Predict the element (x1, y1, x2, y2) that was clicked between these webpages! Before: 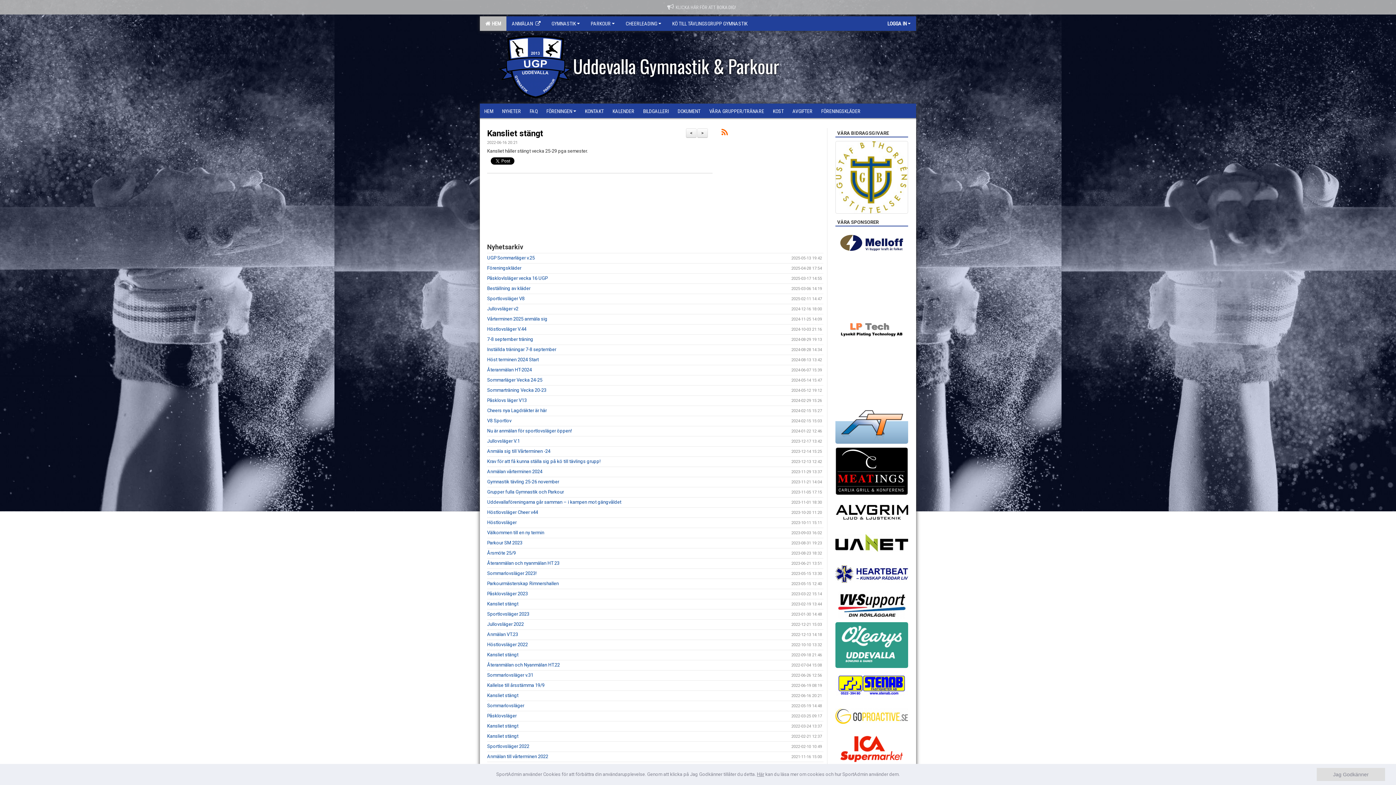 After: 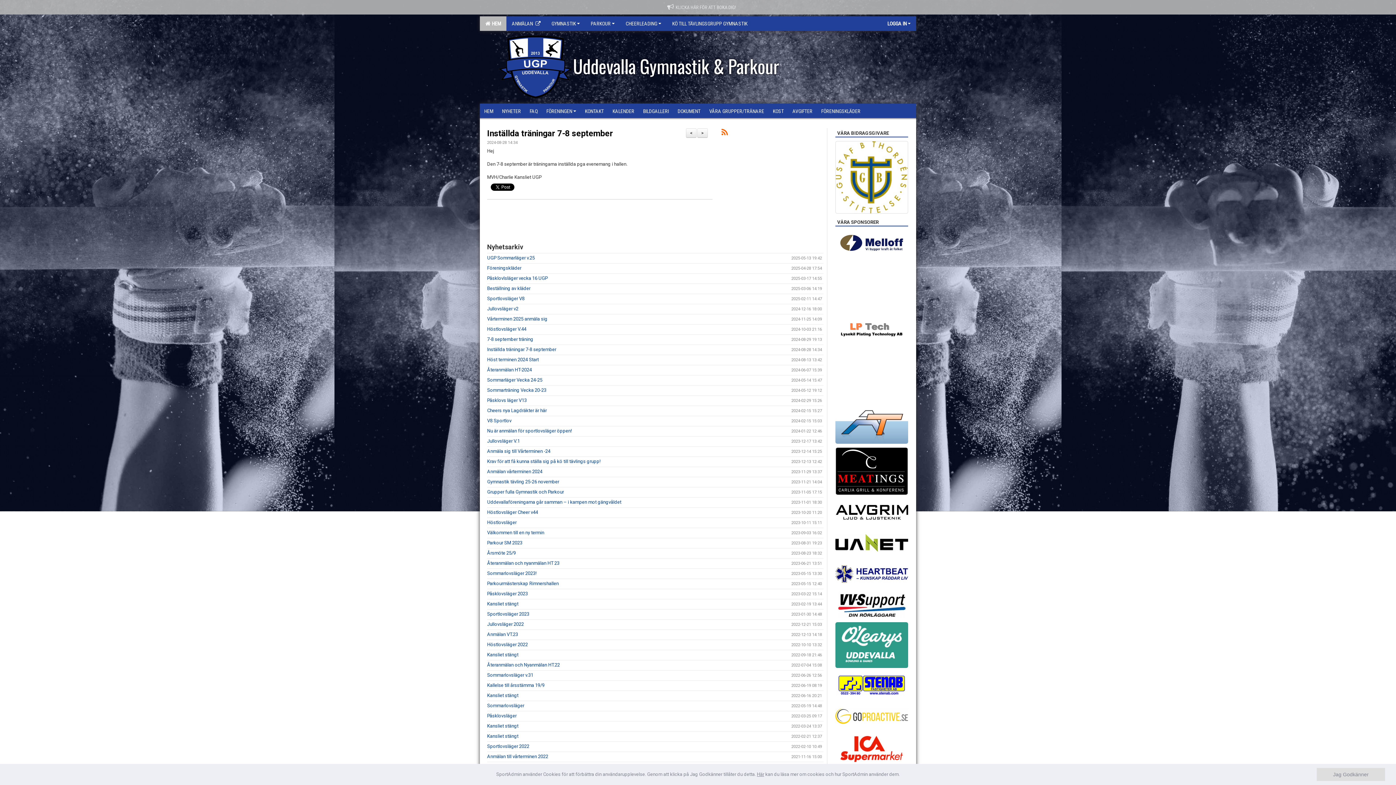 Action: bbox: (487, 346, 556, 352) label: Inställda träningar 7-8 september